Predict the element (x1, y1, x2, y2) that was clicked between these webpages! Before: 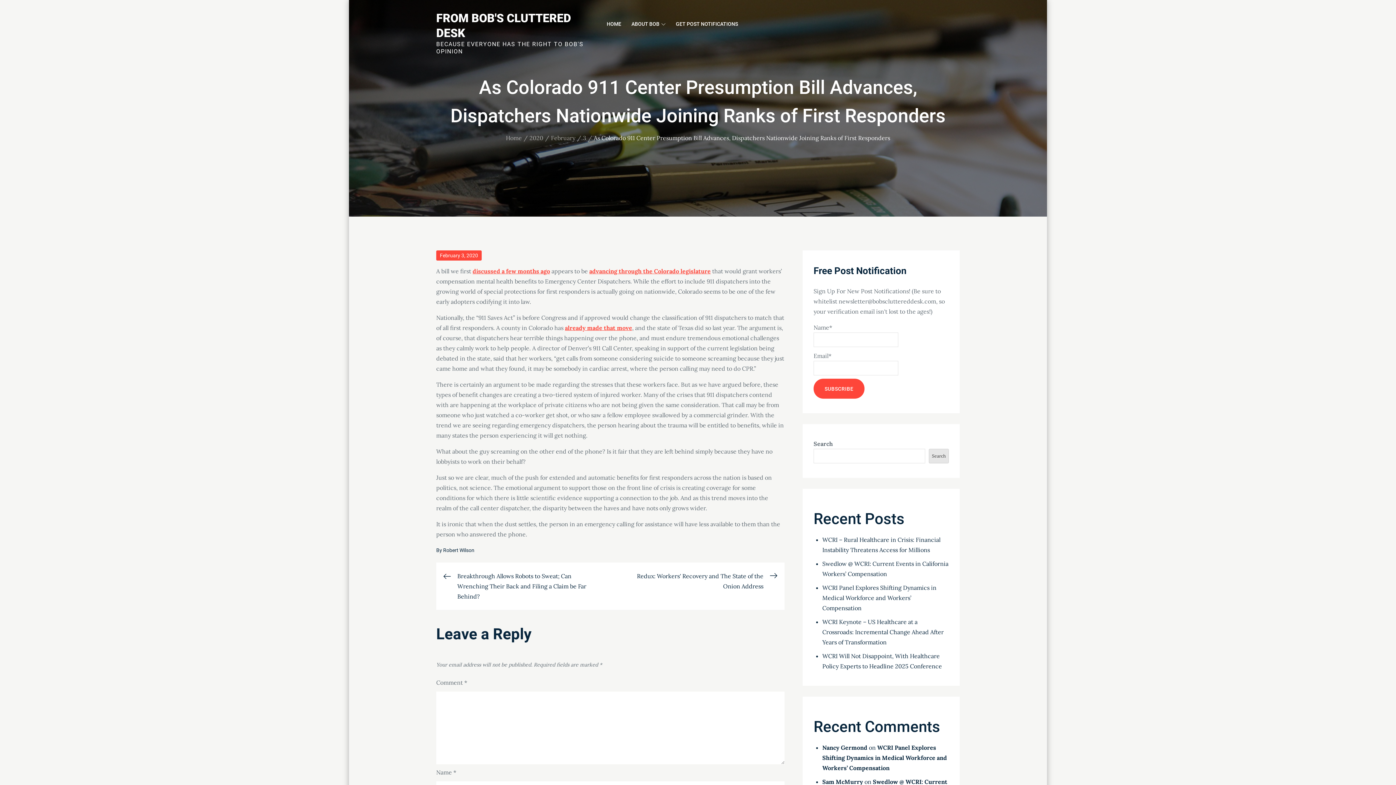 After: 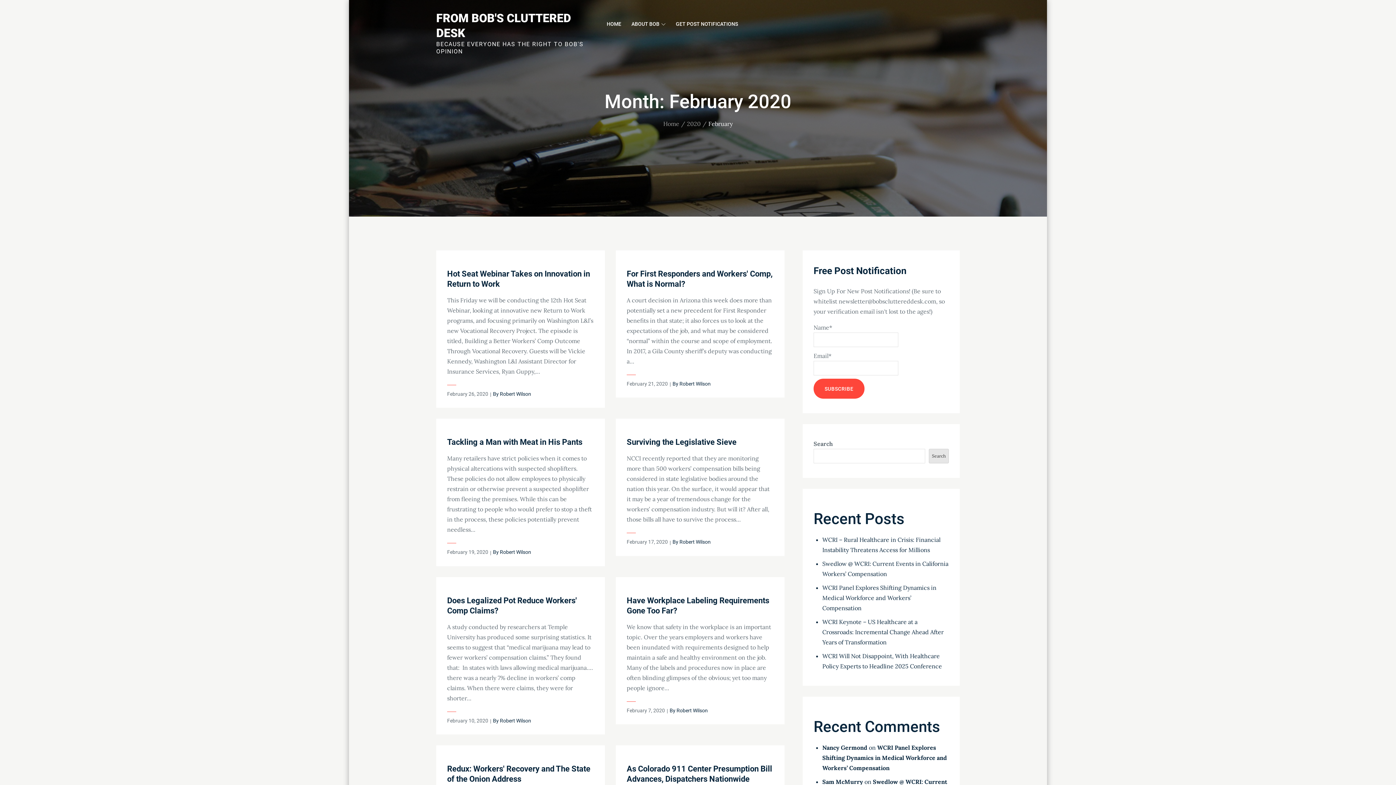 Action: bbox: (551, 134, 575, 141) label: February